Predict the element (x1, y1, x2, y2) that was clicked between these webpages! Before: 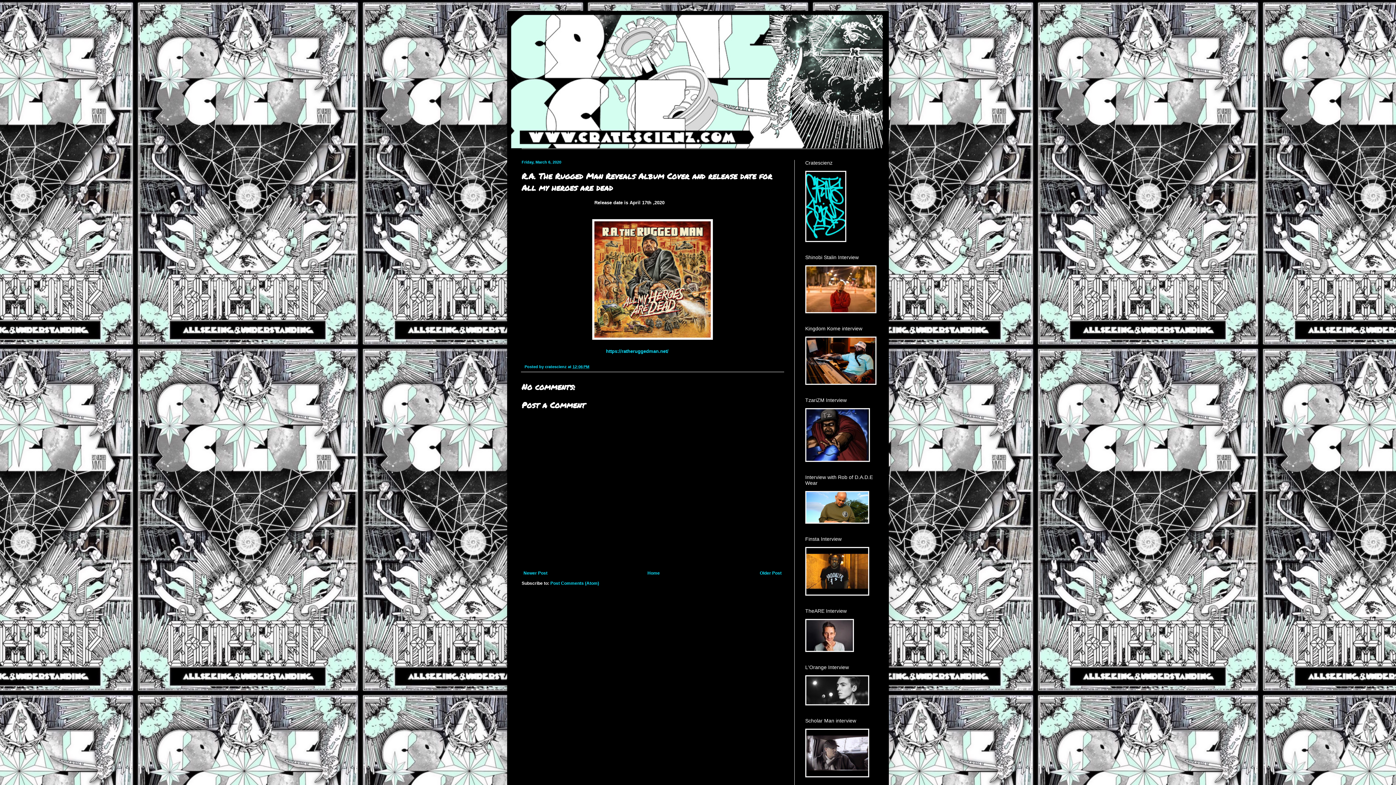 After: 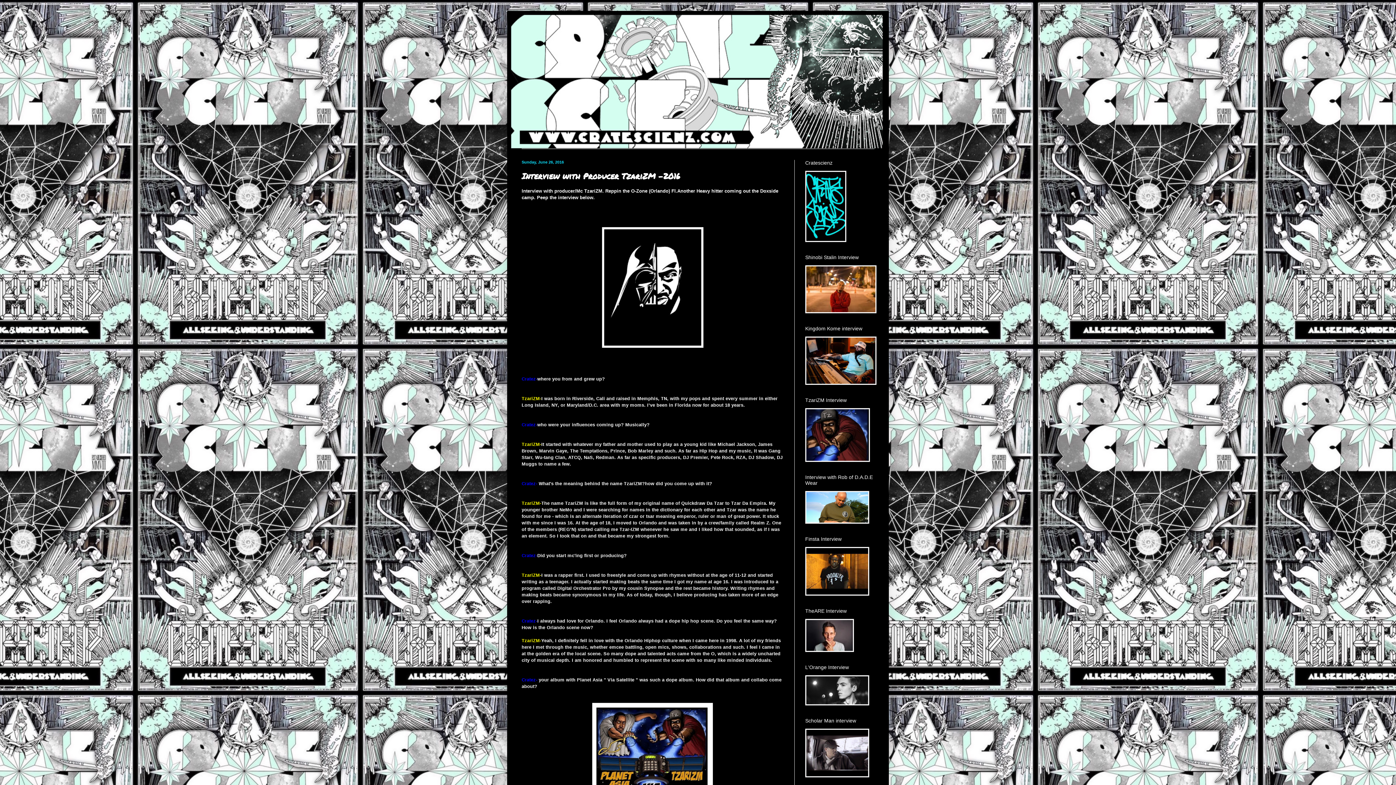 Action: bbox: (805, 458, 870, 463)